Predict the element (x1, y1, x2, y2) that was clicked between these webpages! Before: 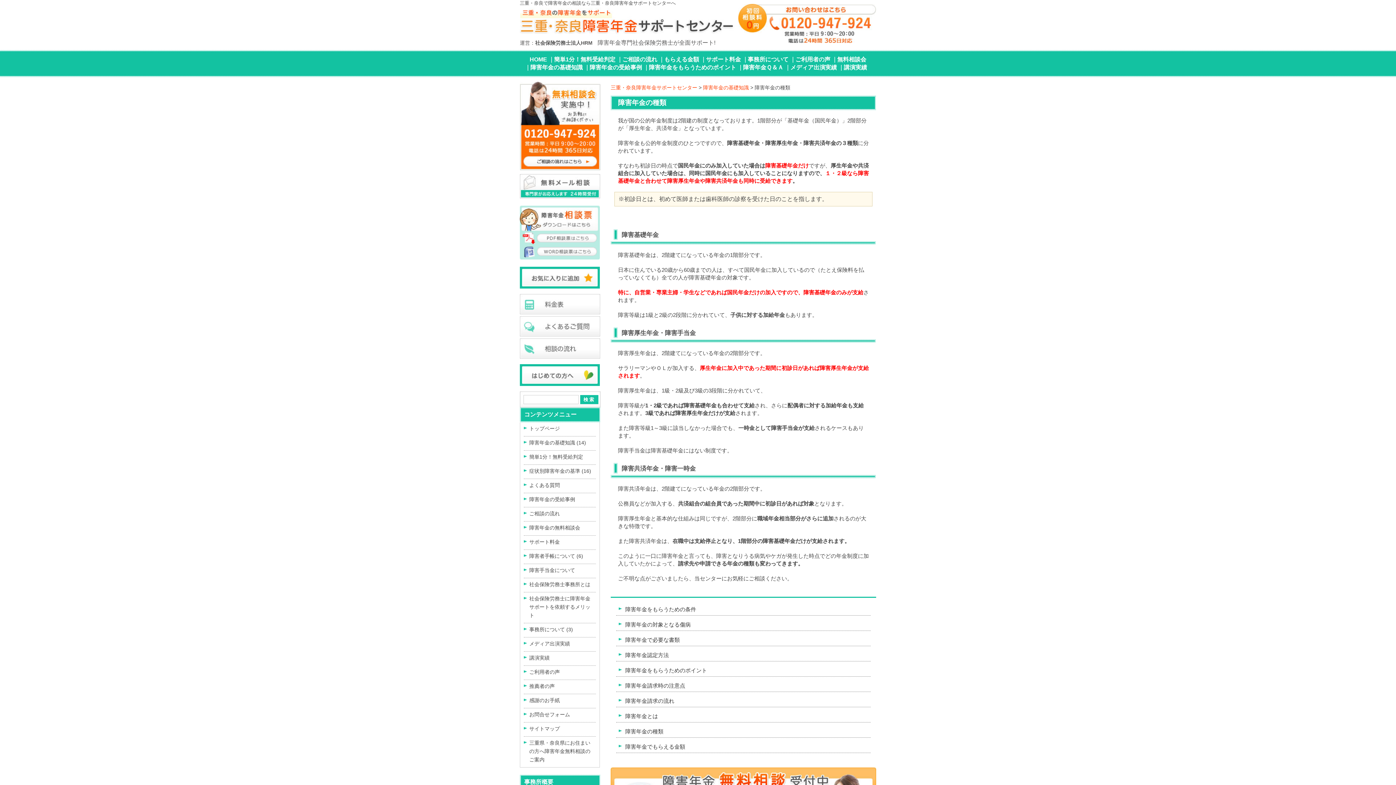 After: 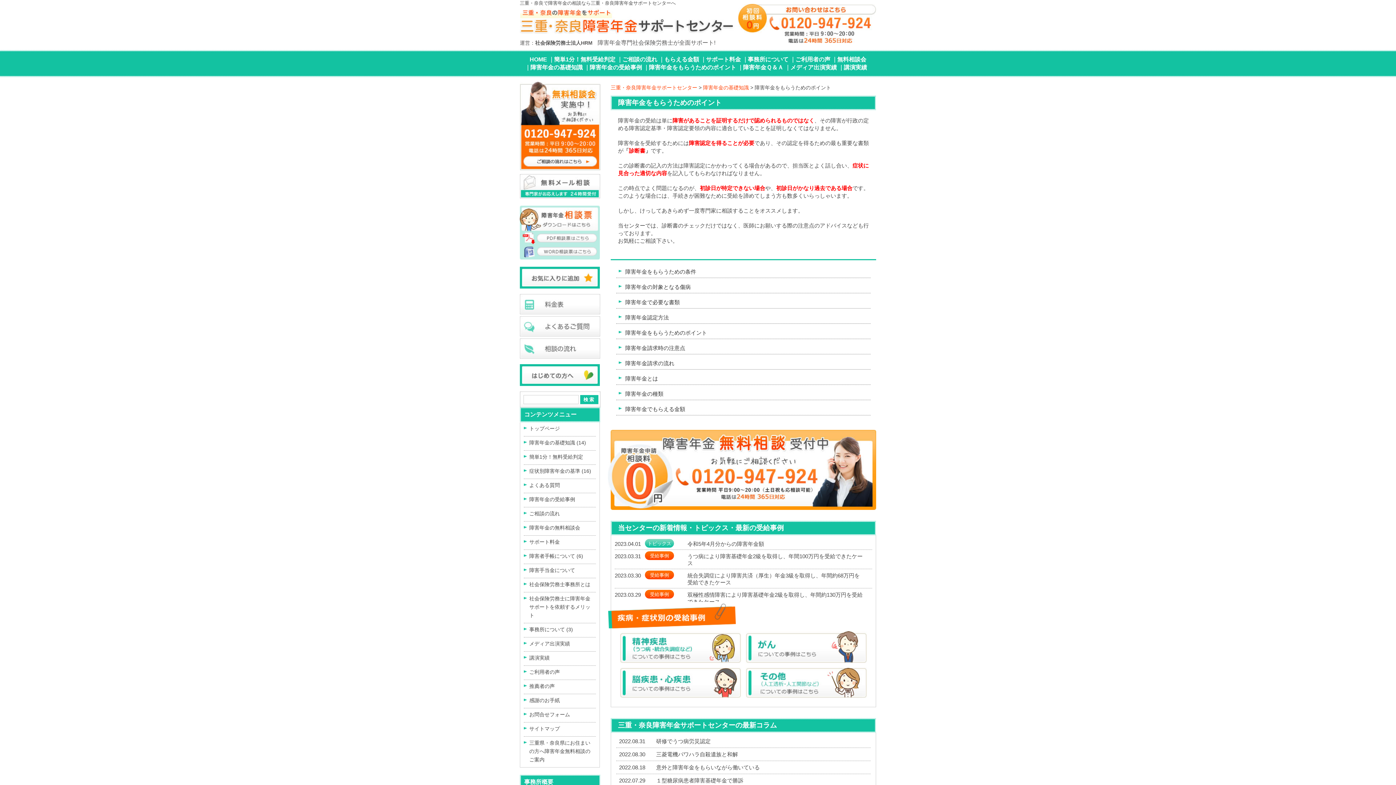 Action: bbox: (649, 64, 736, 70) label: 障害年金をもらうためのポイント